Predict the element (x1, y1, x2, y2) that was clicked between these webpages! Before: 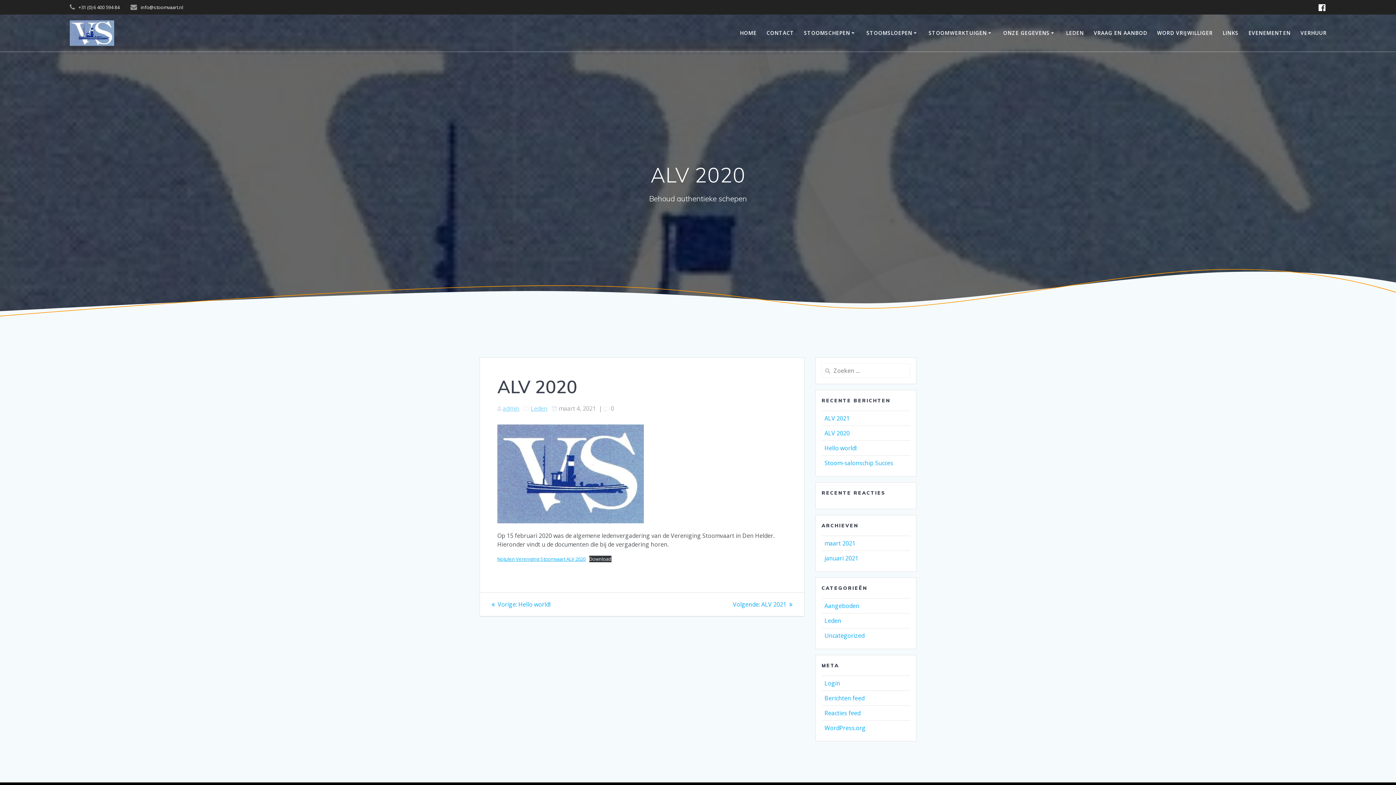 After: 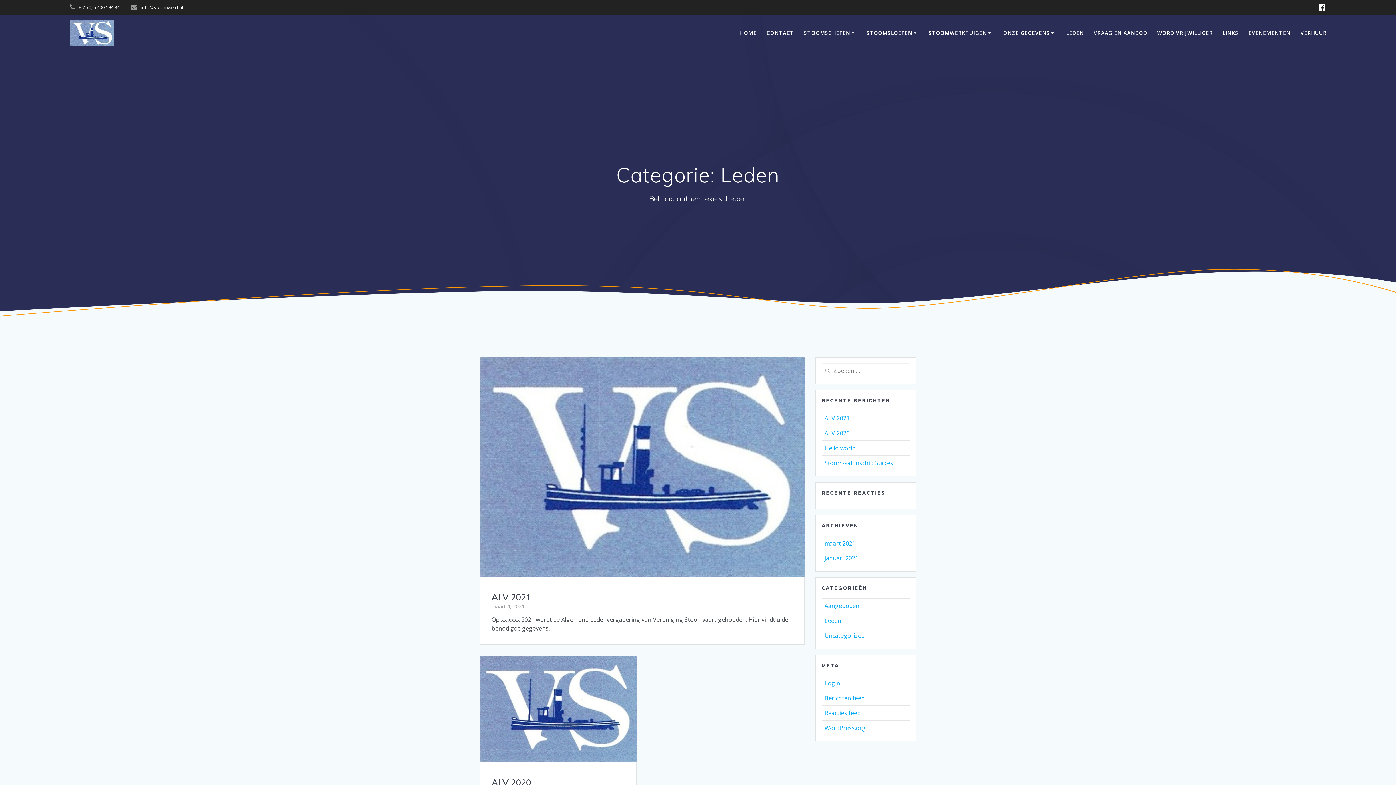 Action: bbox: (824, 617, 841, 625) label: Leden